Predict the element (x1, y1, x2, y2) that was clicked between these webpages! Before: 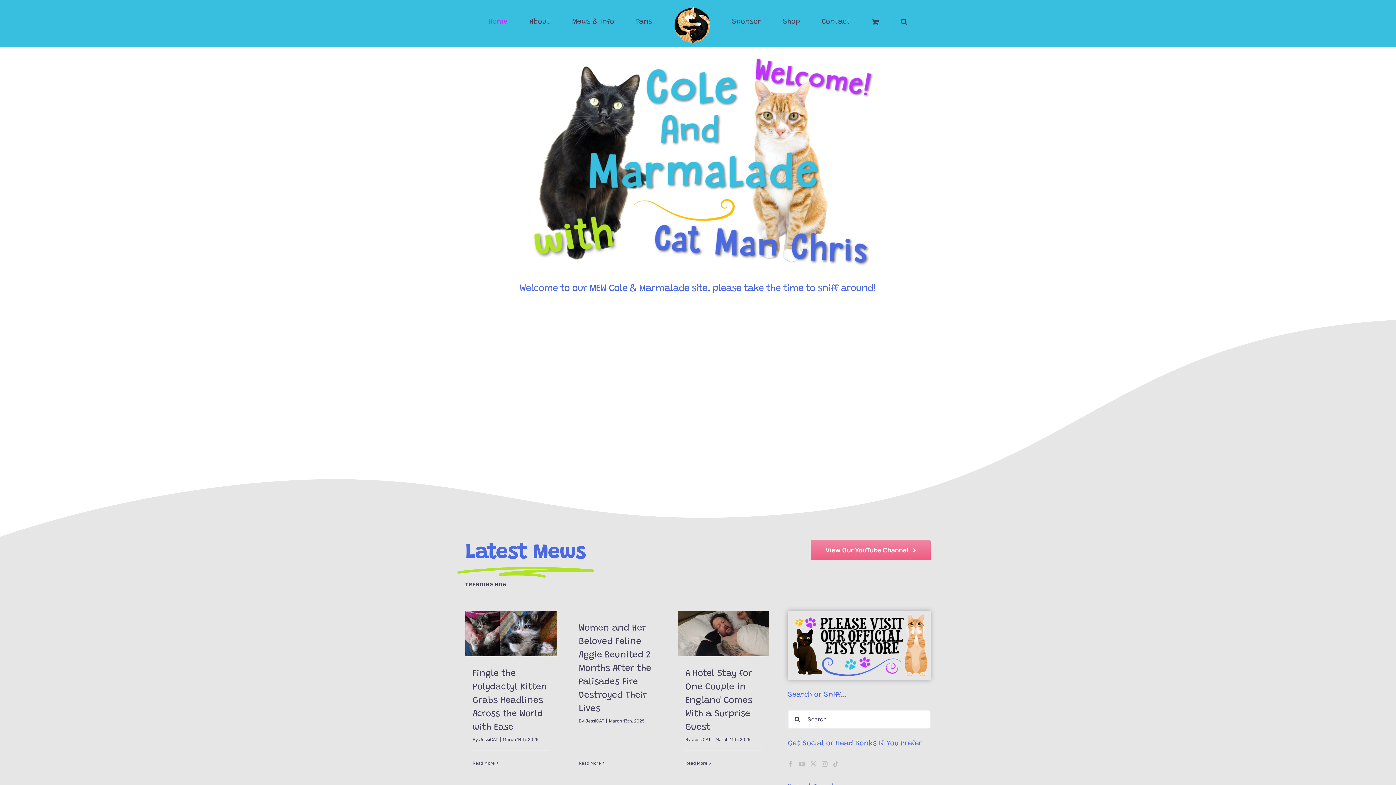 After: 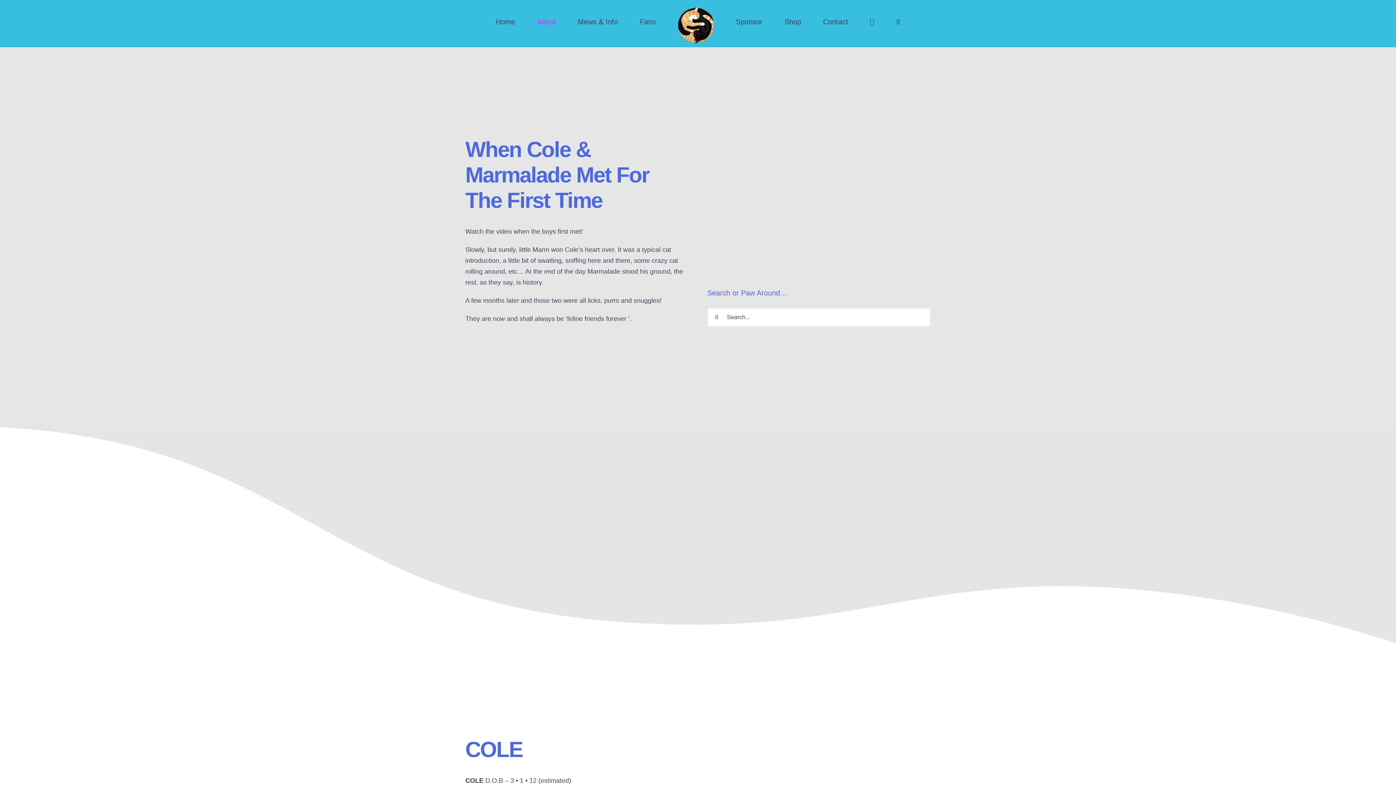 Action: bbox: (529, 6, 550, 37) label: About